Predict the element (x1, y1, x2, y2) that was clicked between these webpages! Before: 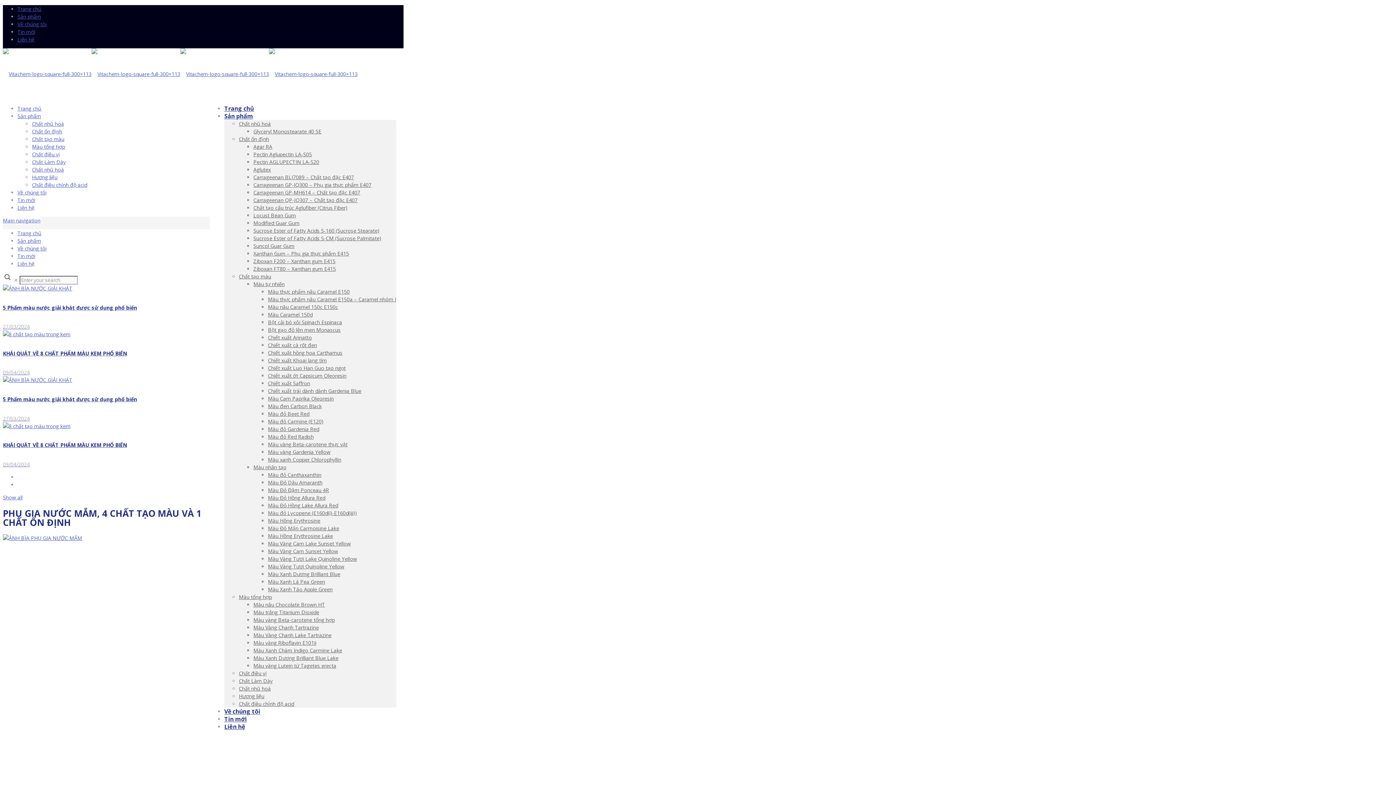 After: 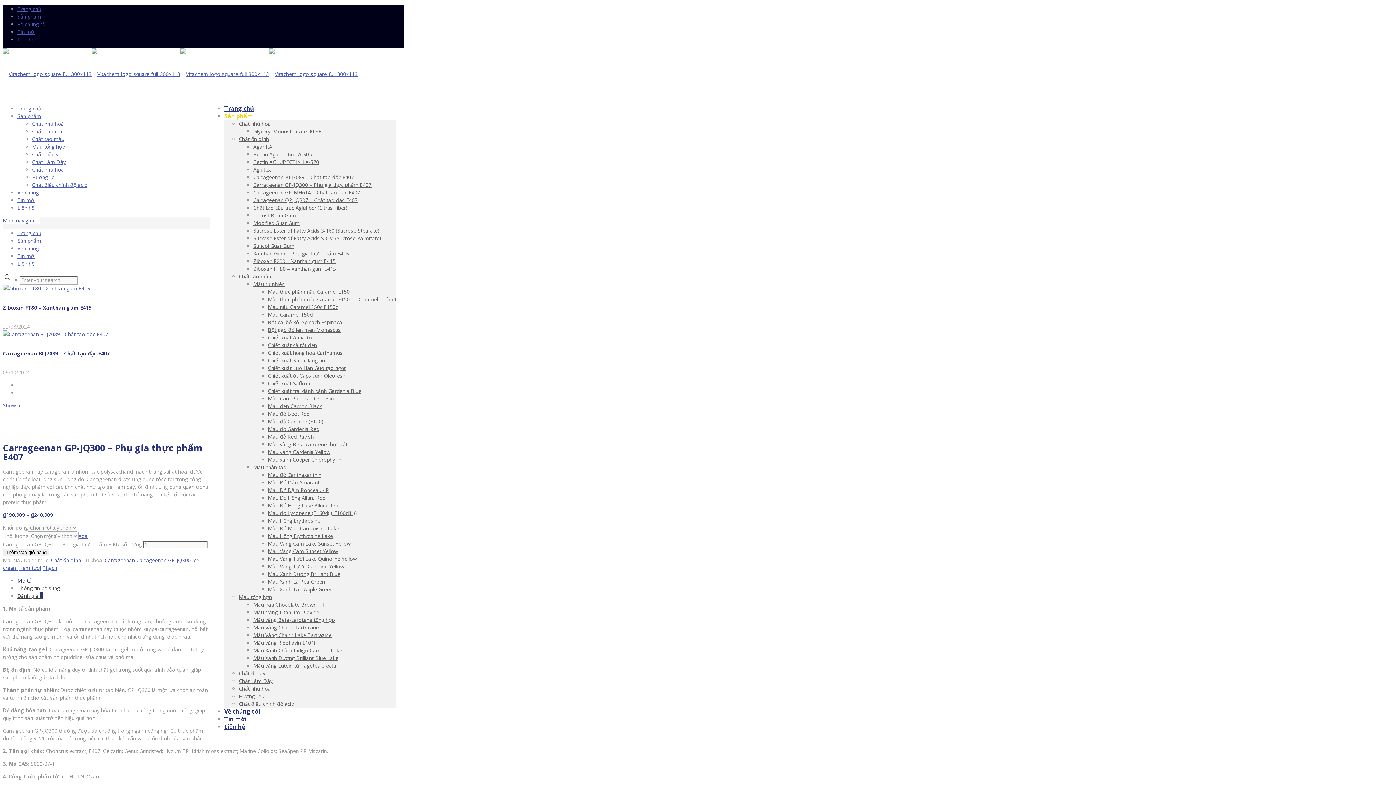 Action: label: Carrageenan GP-JQ300 – Phụ gia thực phẩm E407 bbox: (253, 181, 371, 188)